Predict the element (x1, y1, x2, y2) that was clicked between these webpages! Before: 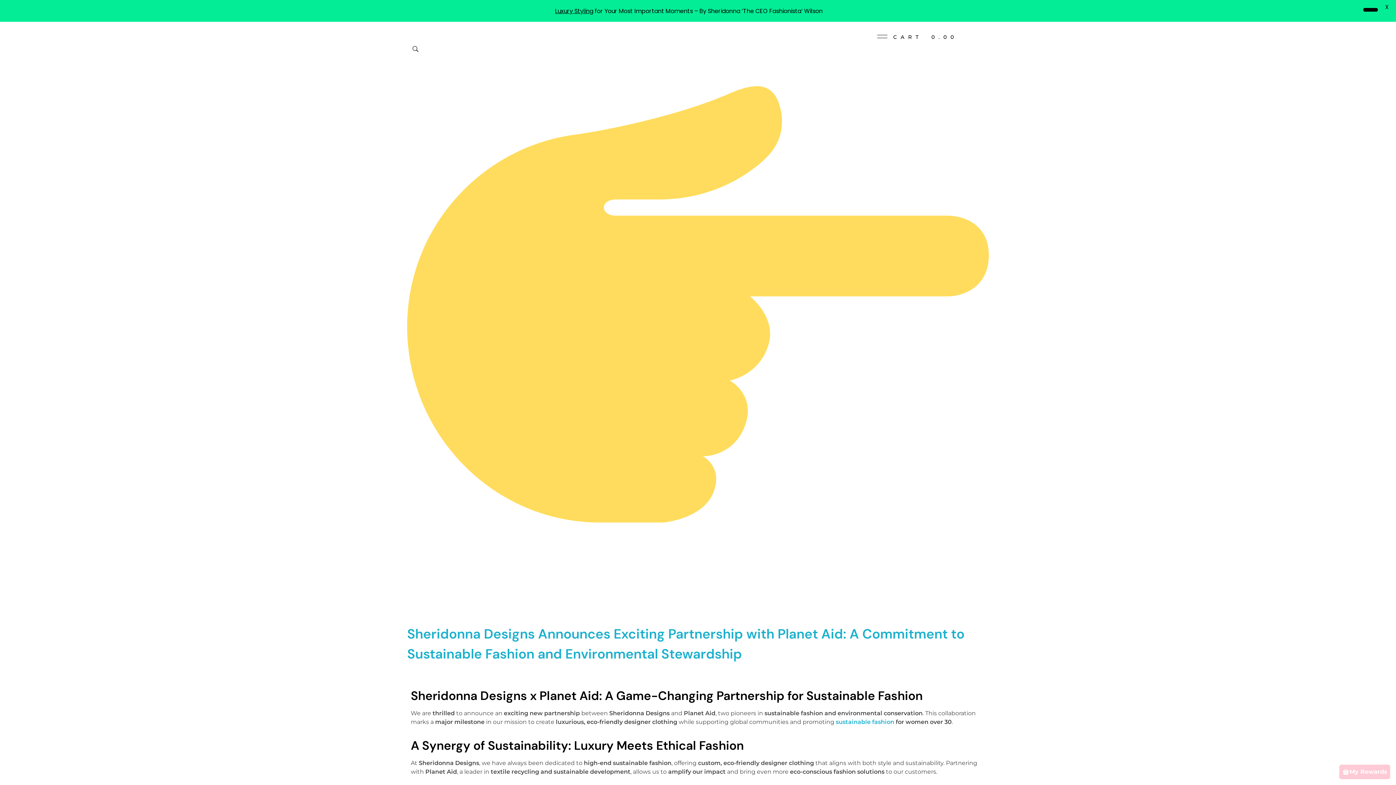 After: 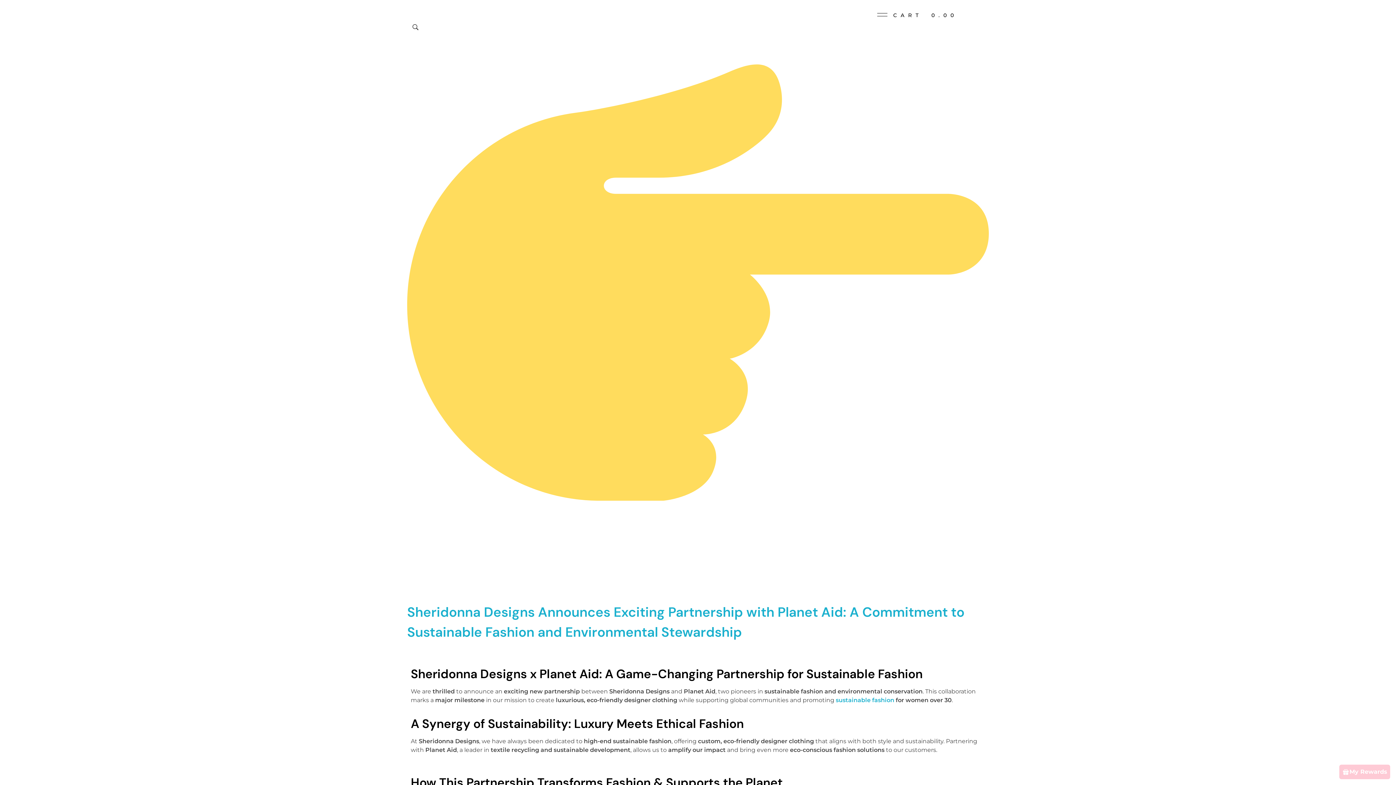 Action: bbox: (1363, 8, 1378, 11)